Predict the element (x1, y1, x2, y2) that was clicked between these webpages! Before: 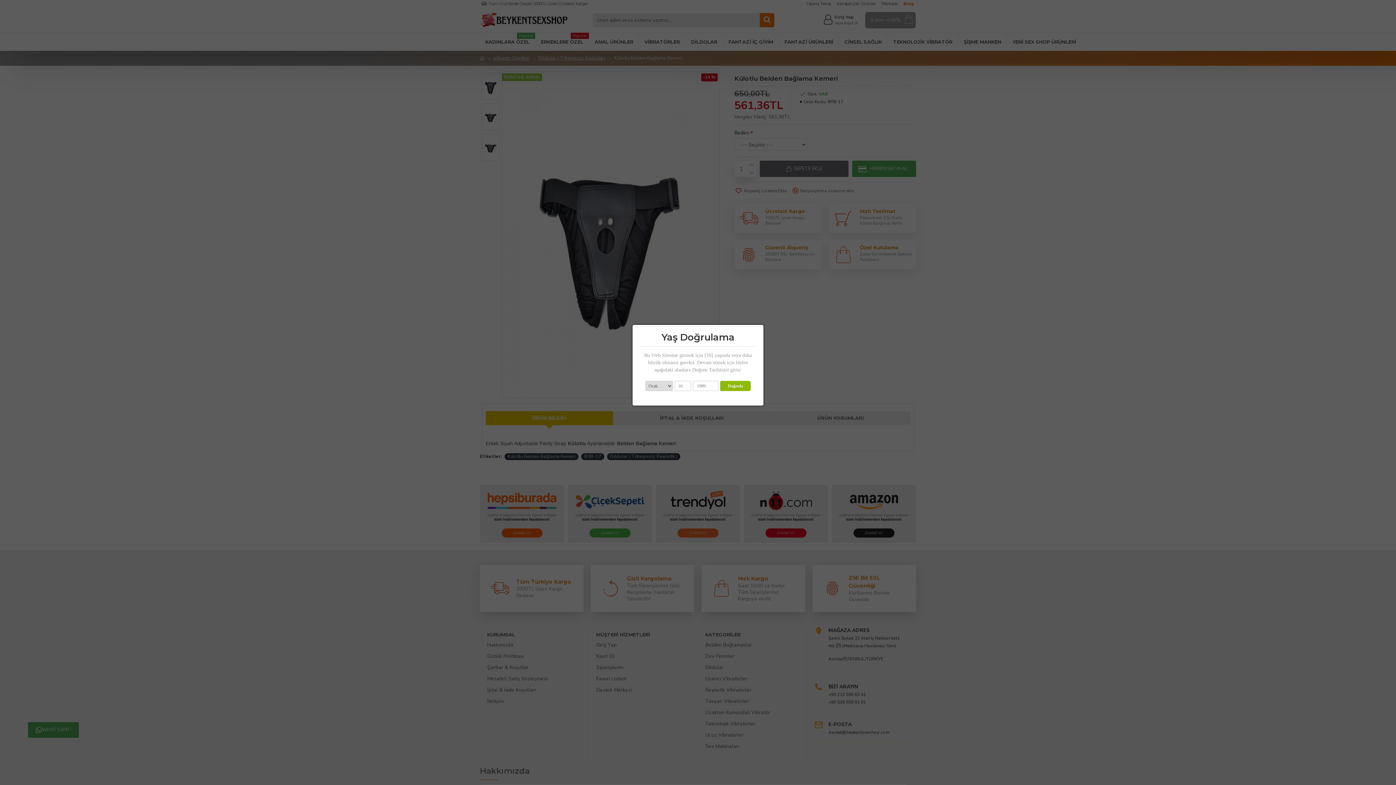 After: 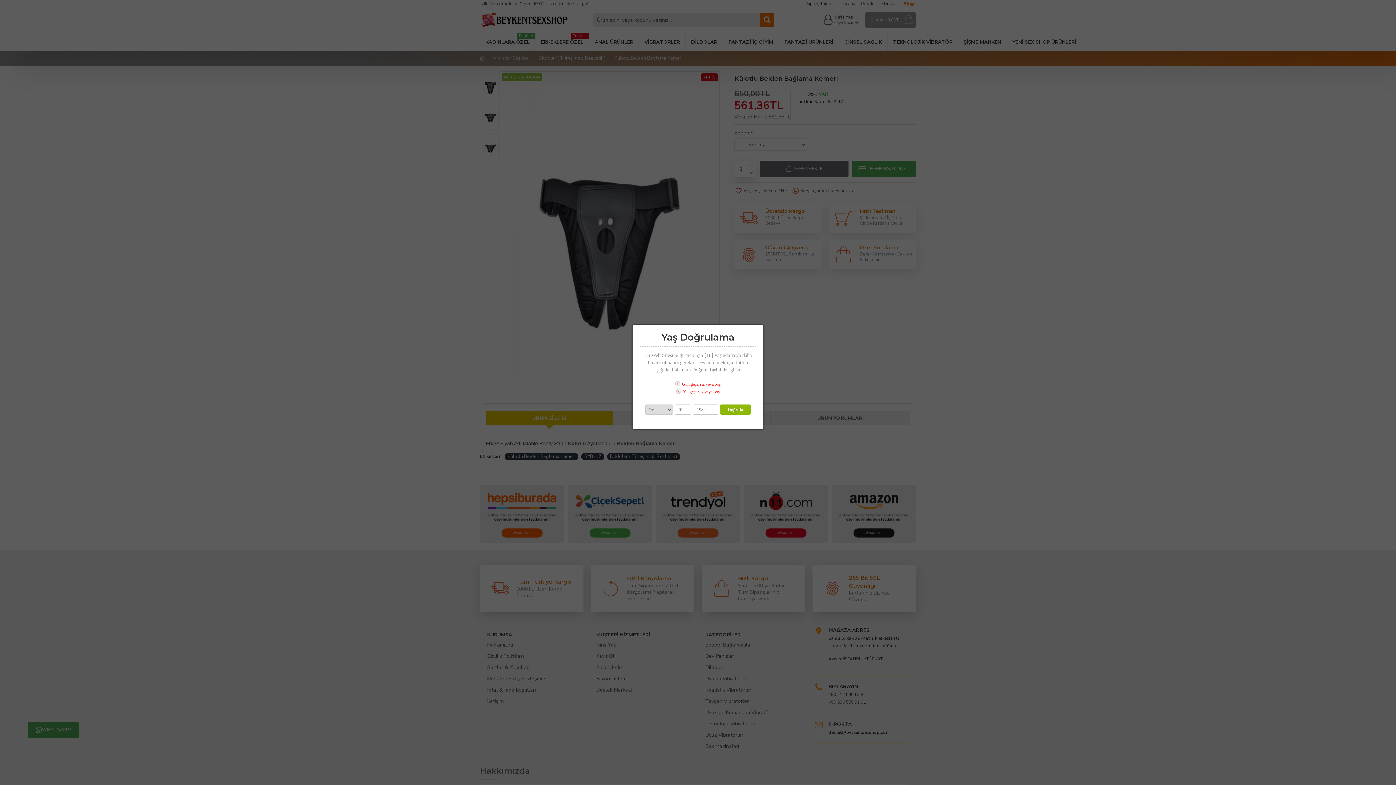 Action: bbox: (720, 381, 750, 391) label: Doğrula